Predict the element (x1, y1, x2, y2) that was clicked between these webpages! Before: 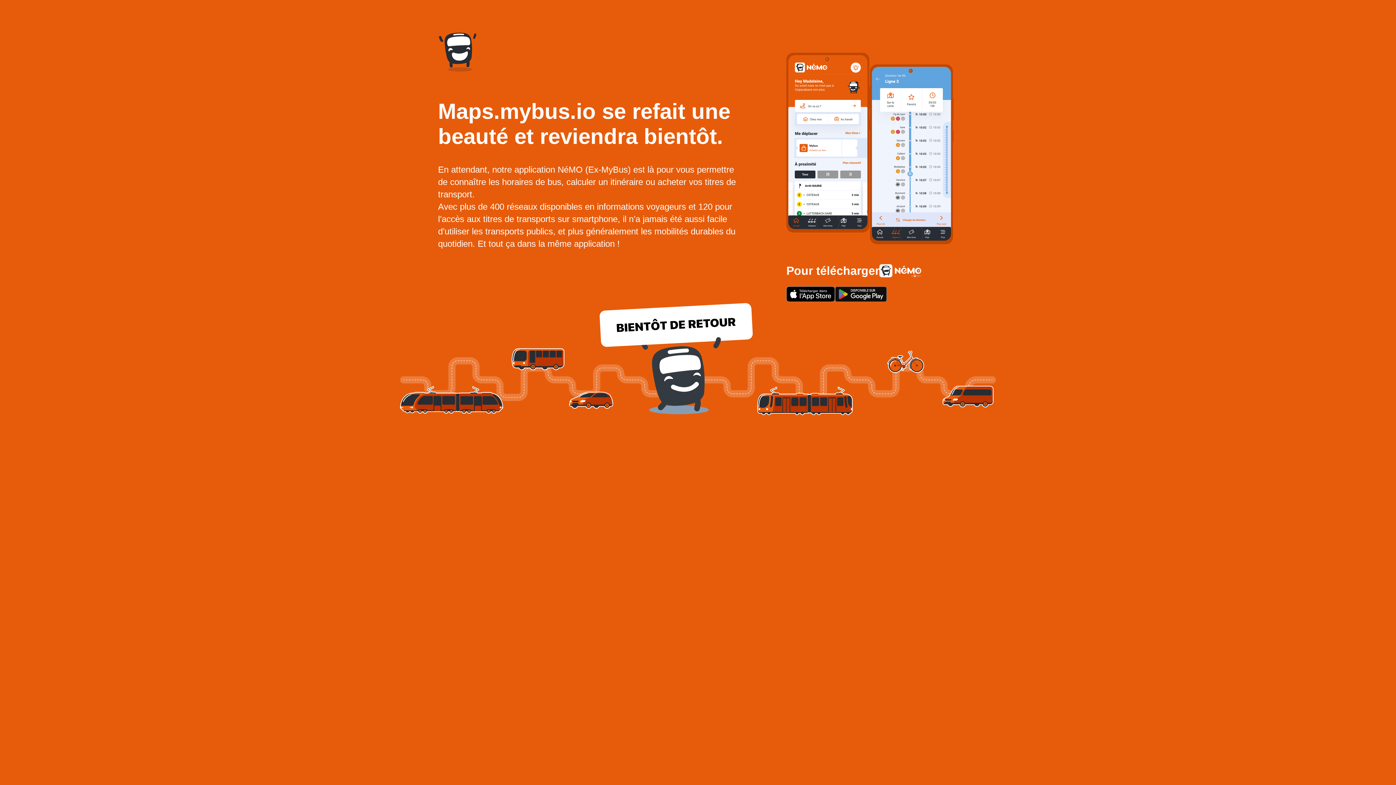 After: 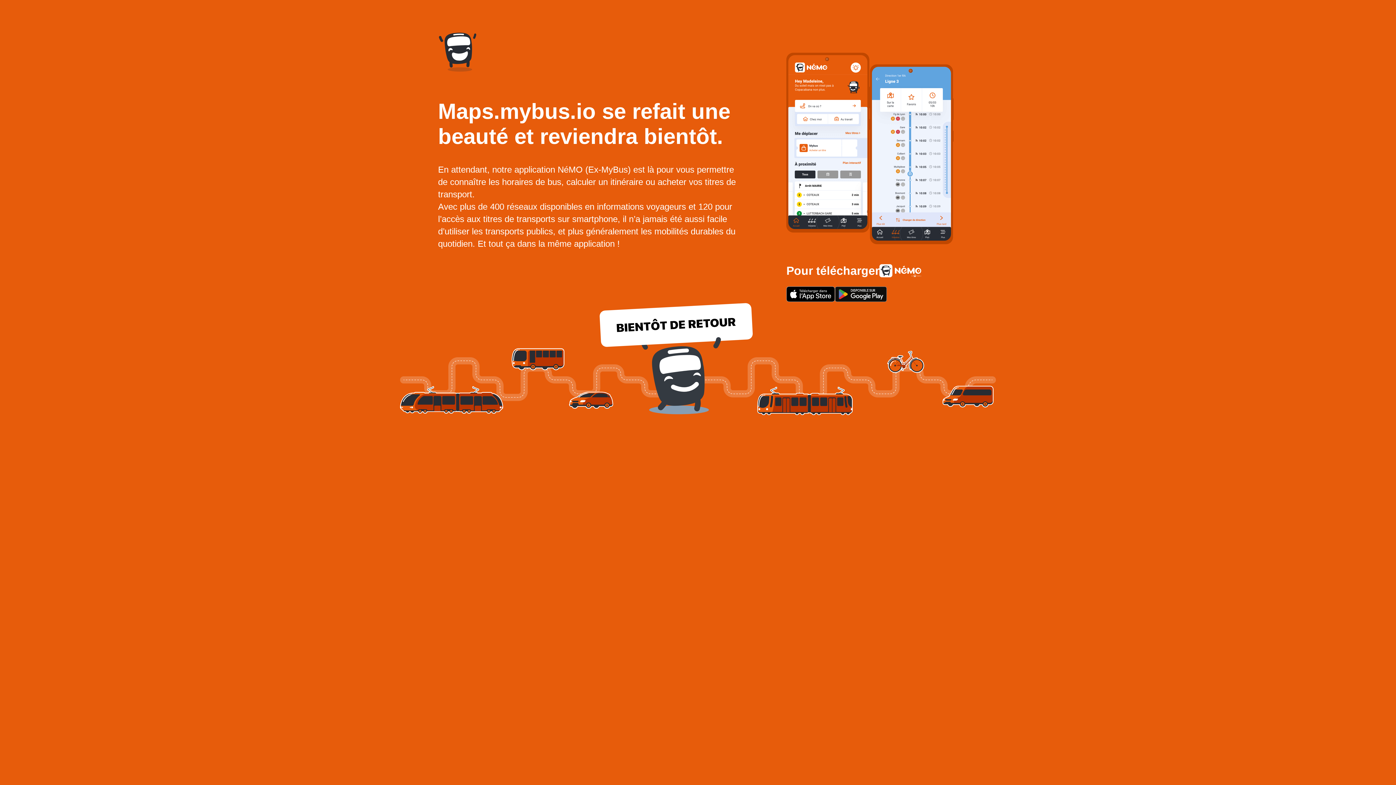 Action: bbox: (786, 286, 835, 302)